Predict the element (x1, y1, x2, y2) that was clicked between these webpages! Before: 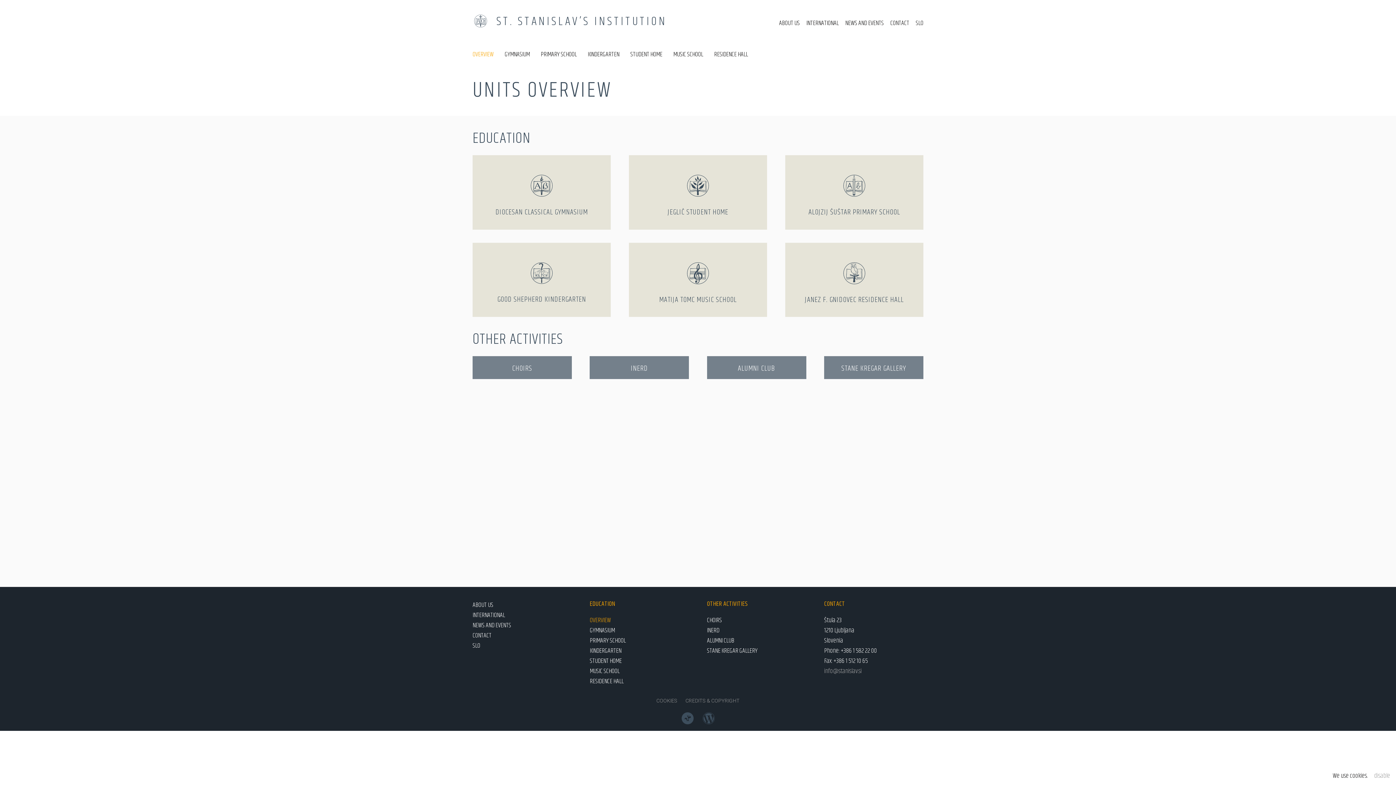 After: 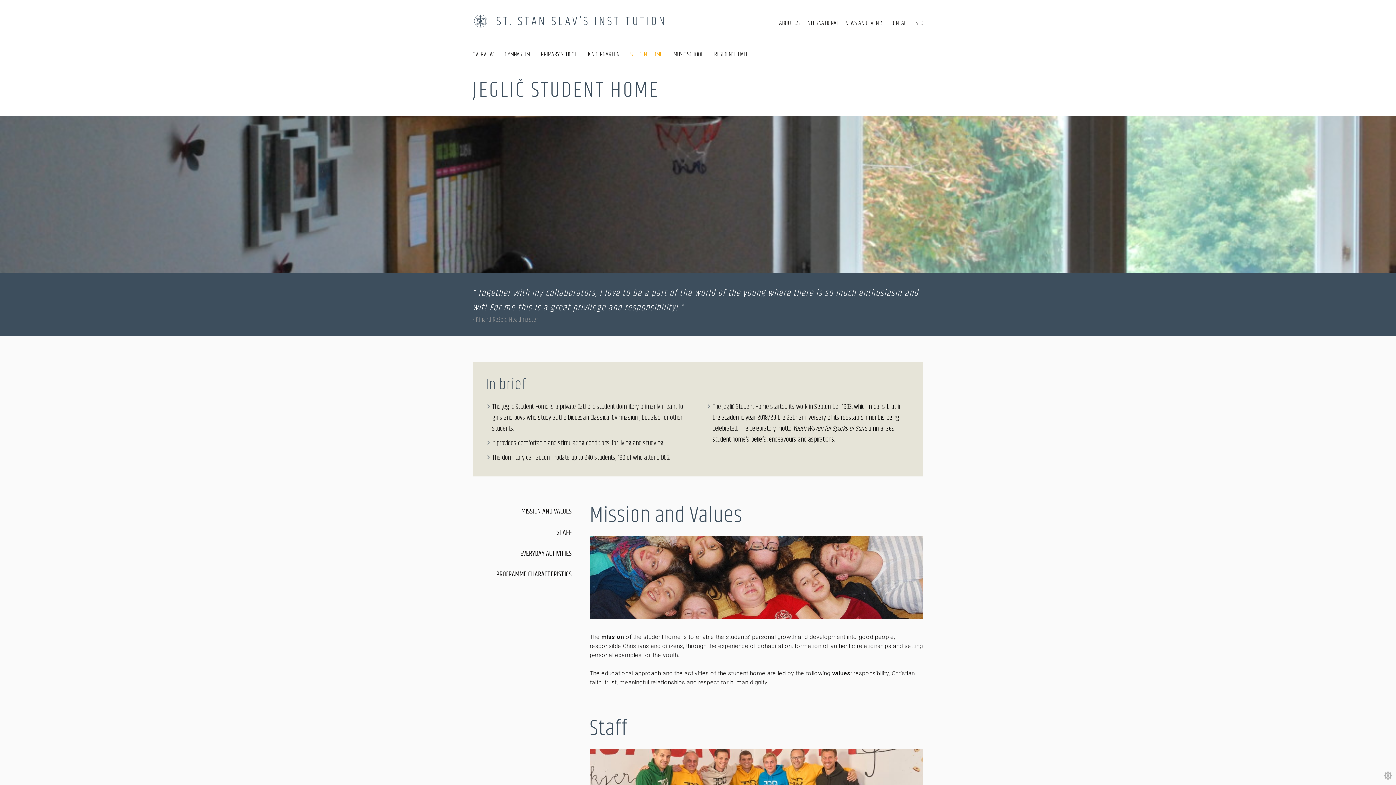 Action: bbox: (629, 155, 767, 200)